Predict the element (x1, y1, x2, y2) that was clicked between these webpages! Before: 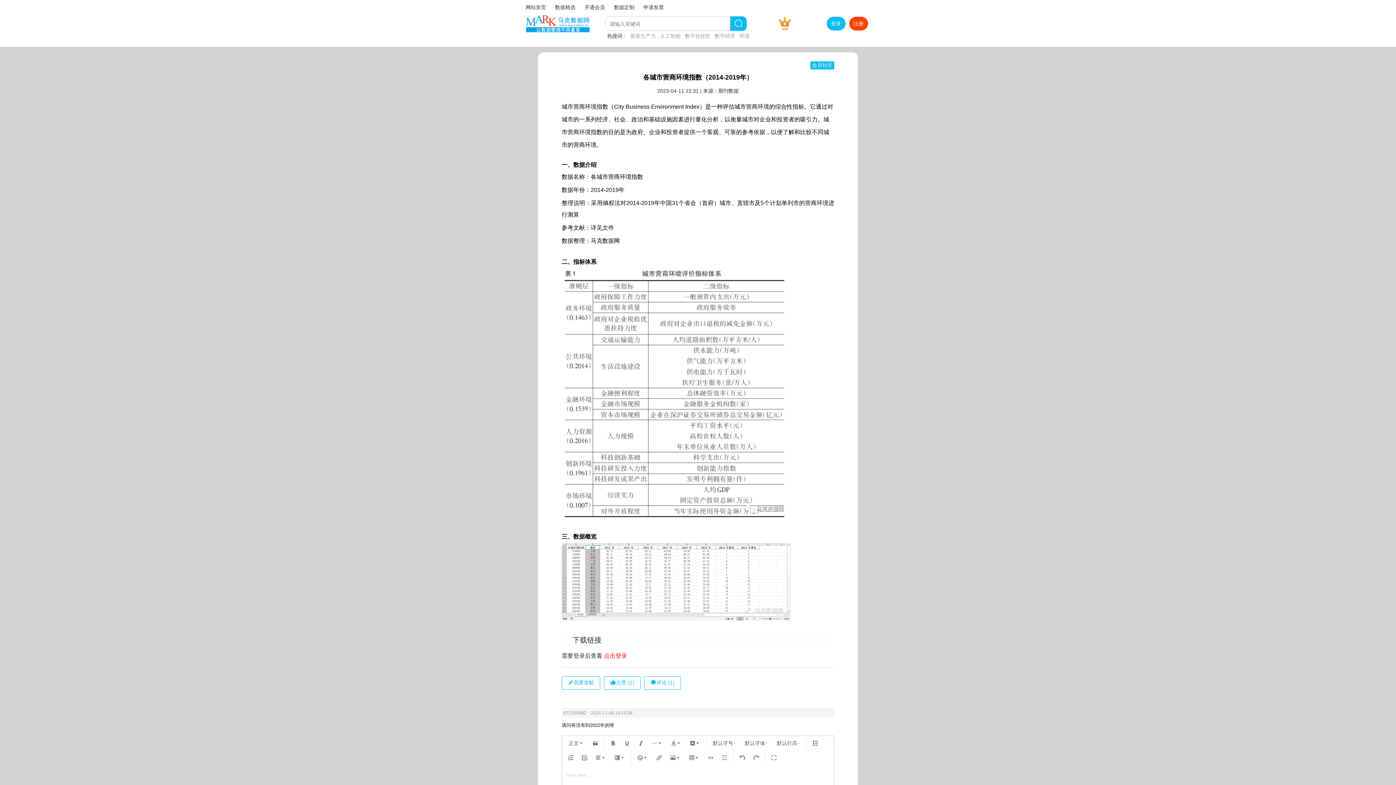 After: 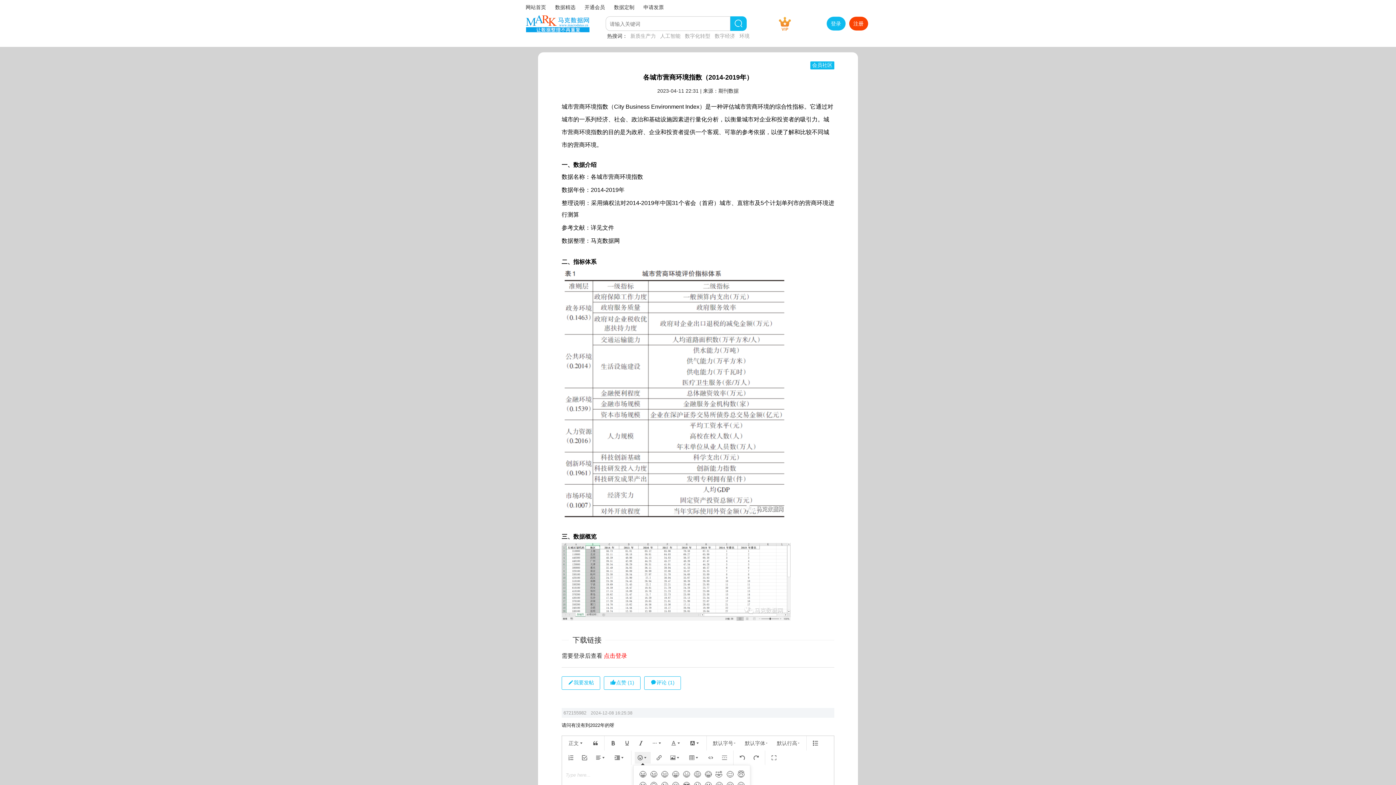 Action: bbox: (634, 752, 650, 764)